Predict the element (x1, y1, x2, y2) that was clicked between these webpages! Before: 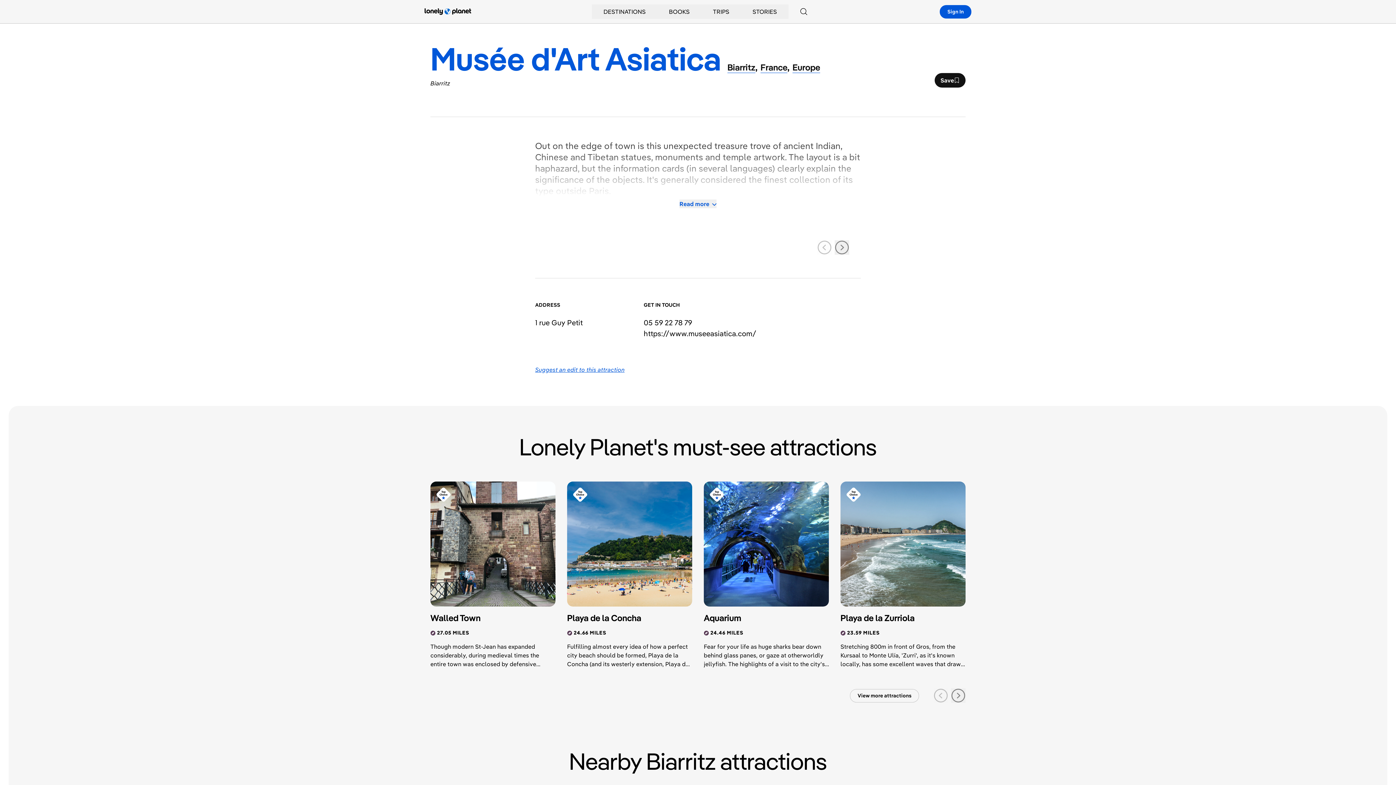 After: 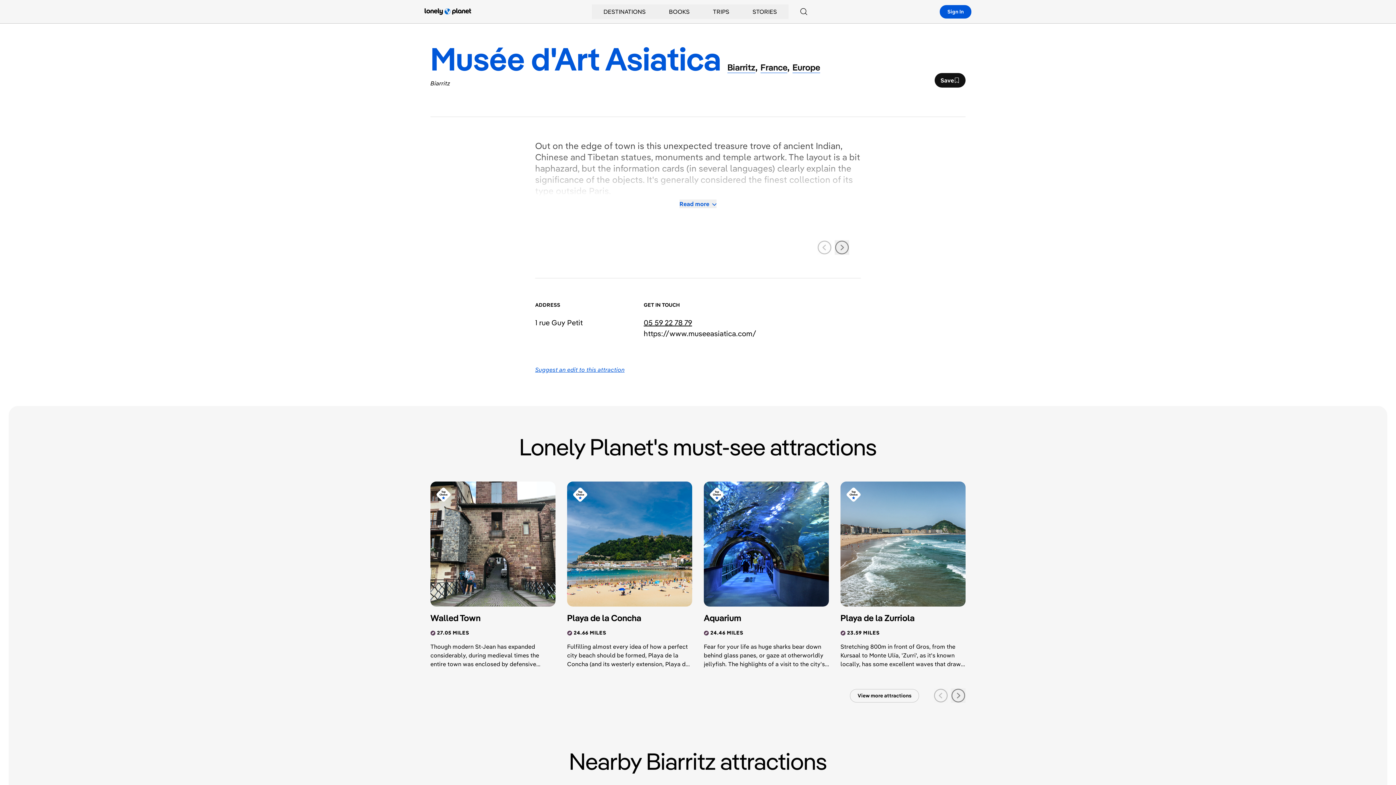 Action: bbox: (643, 318, 692, 327) label: 05 59 22 78 79